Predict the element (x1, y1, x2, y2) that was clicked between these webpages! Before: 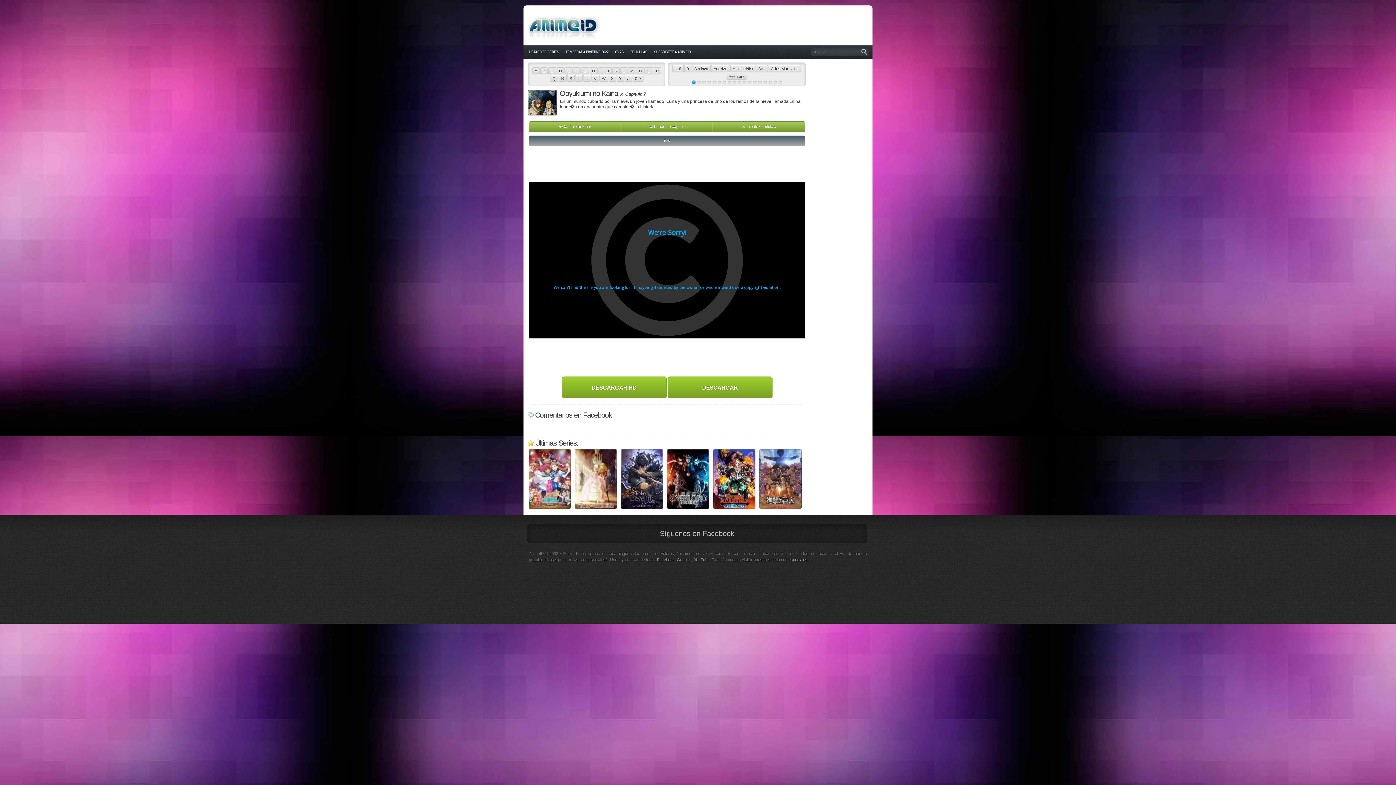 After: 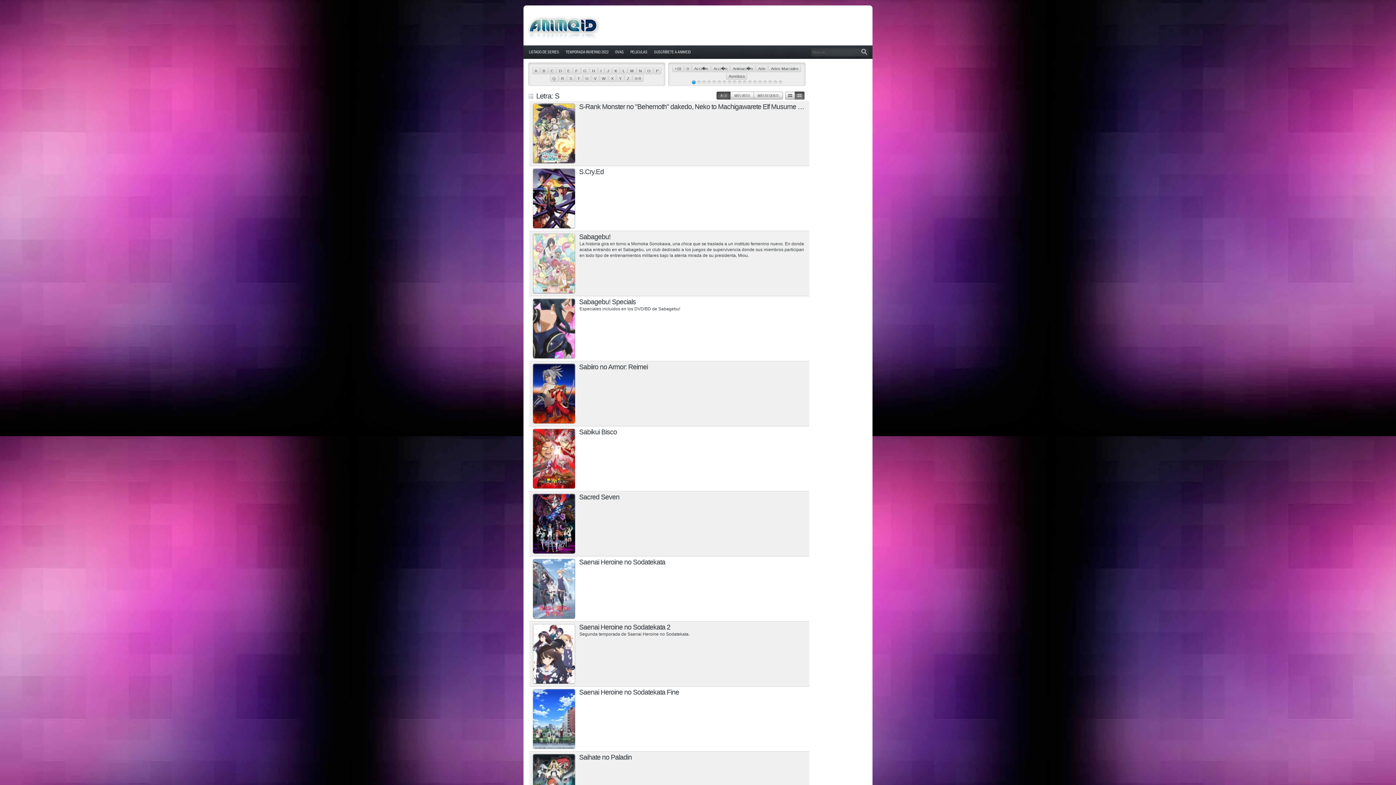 Action: bbox: (567, 75, 574, 81) label: S